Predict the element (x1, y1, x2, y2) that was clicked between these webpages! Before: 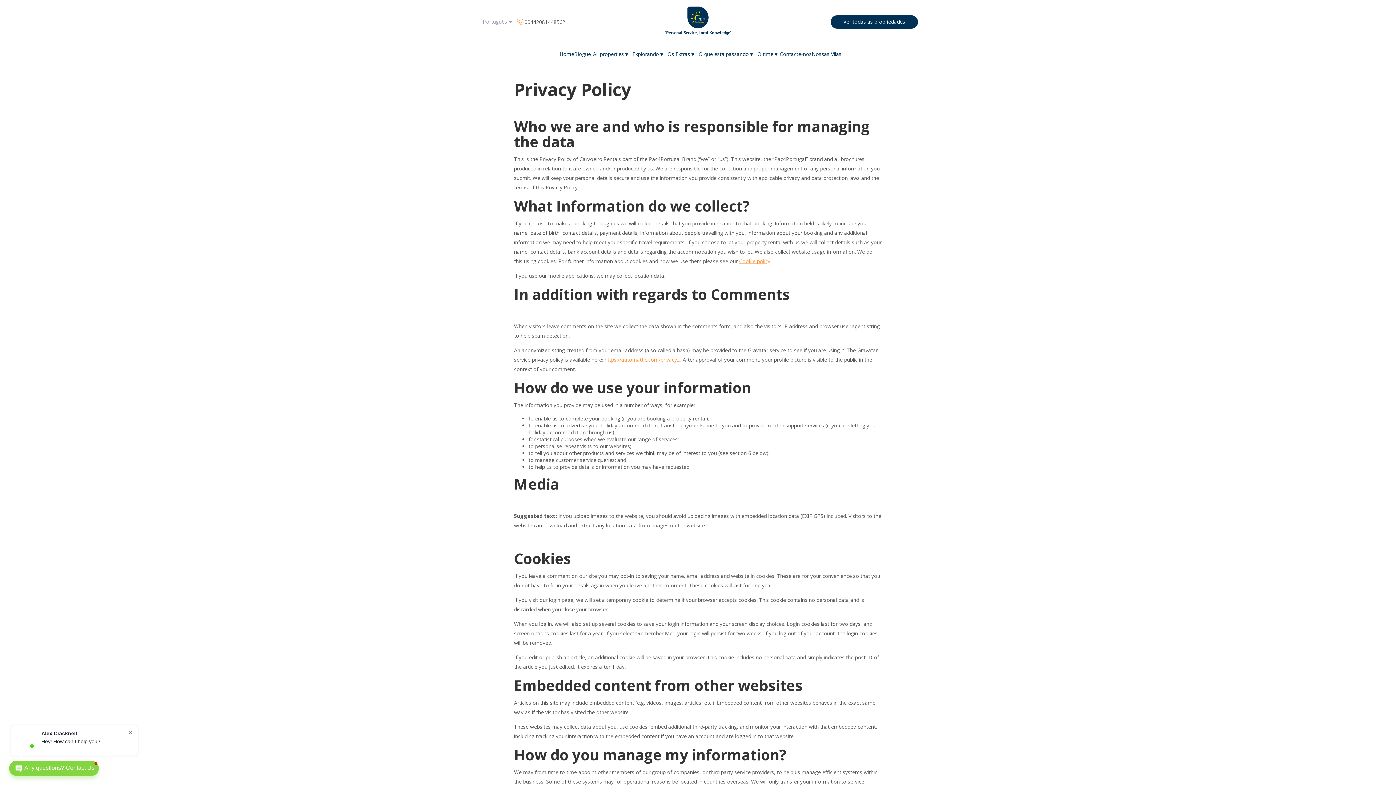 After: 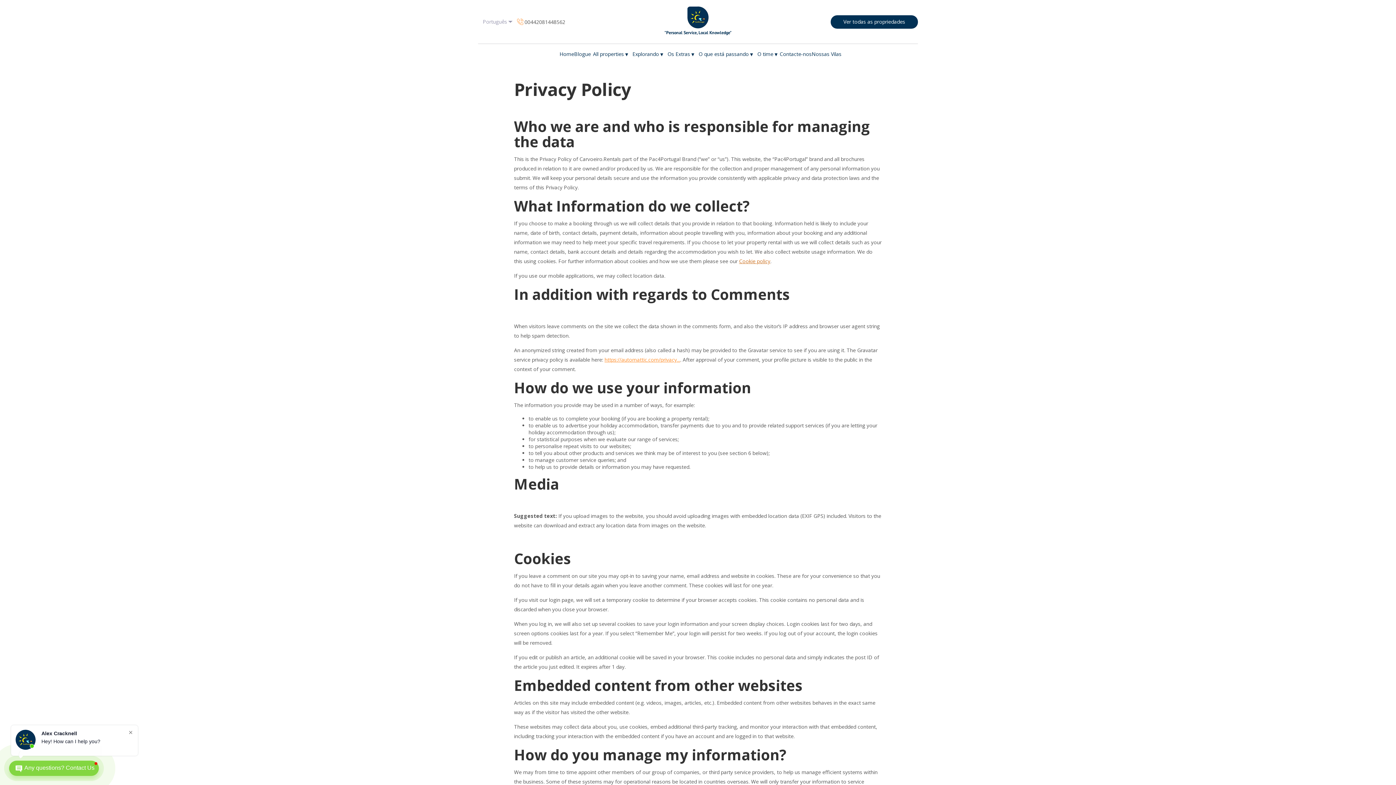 Action: bbox: (739, 257, 770, 264) label: Cookie policy